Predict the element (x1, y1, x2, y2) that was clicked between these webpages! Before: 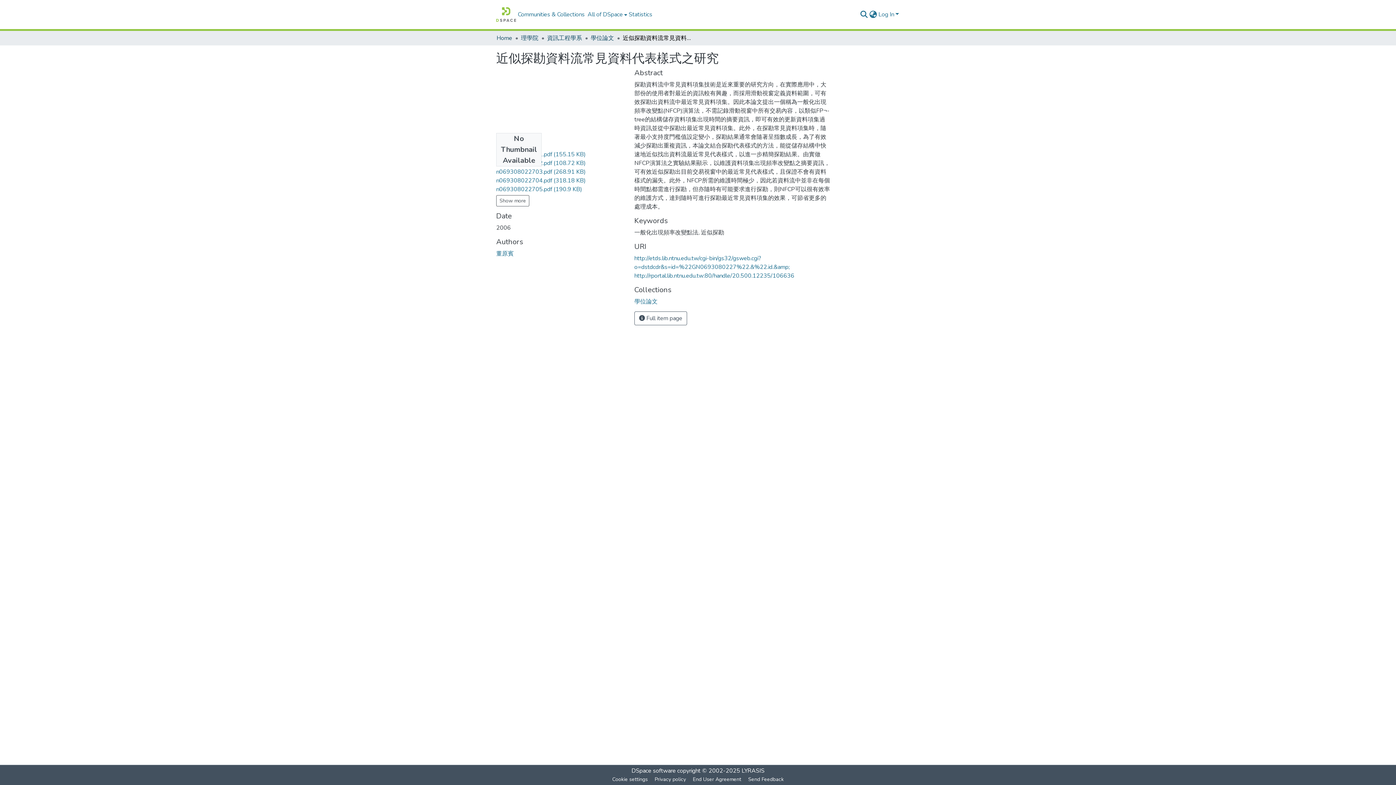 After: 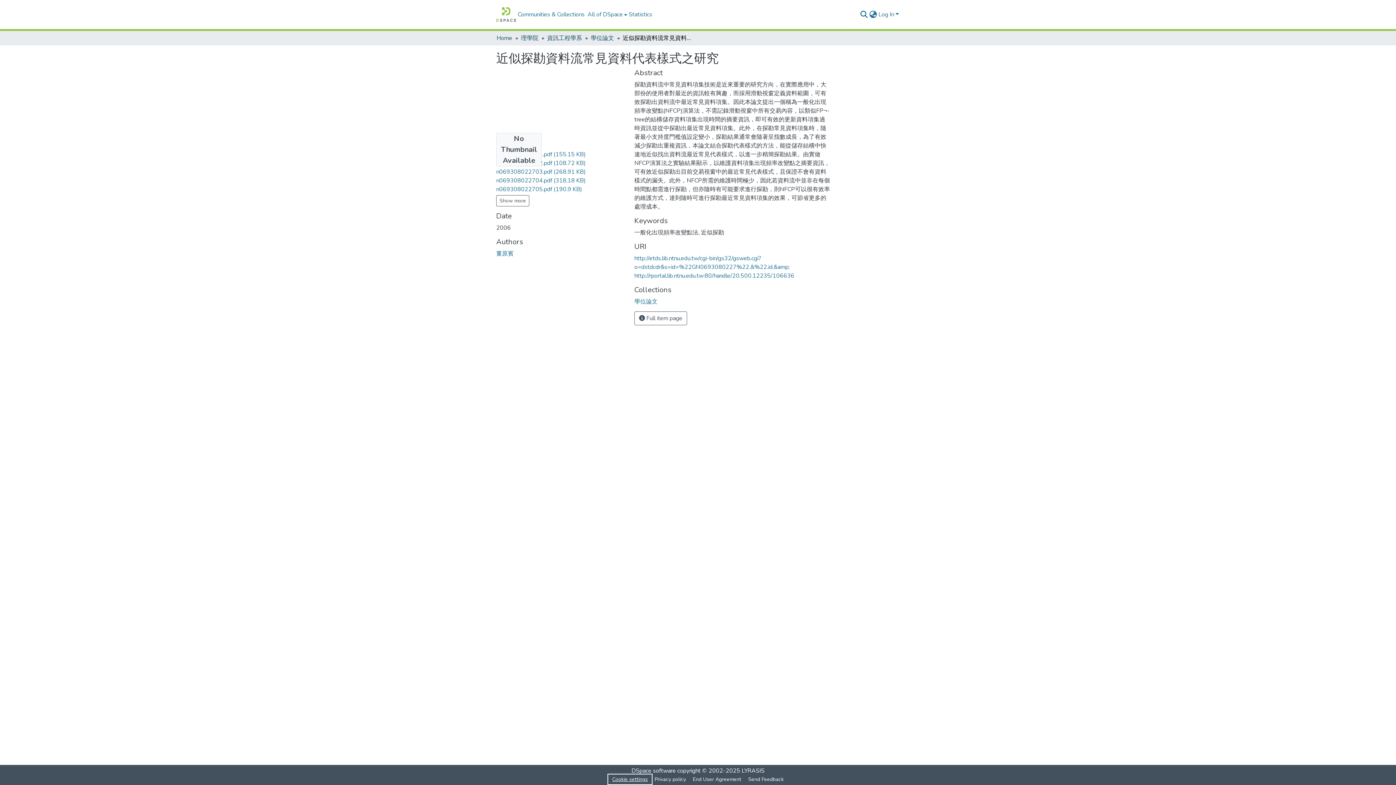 Action: label: Cookie settings bbox: (609, 775, 651, 784)